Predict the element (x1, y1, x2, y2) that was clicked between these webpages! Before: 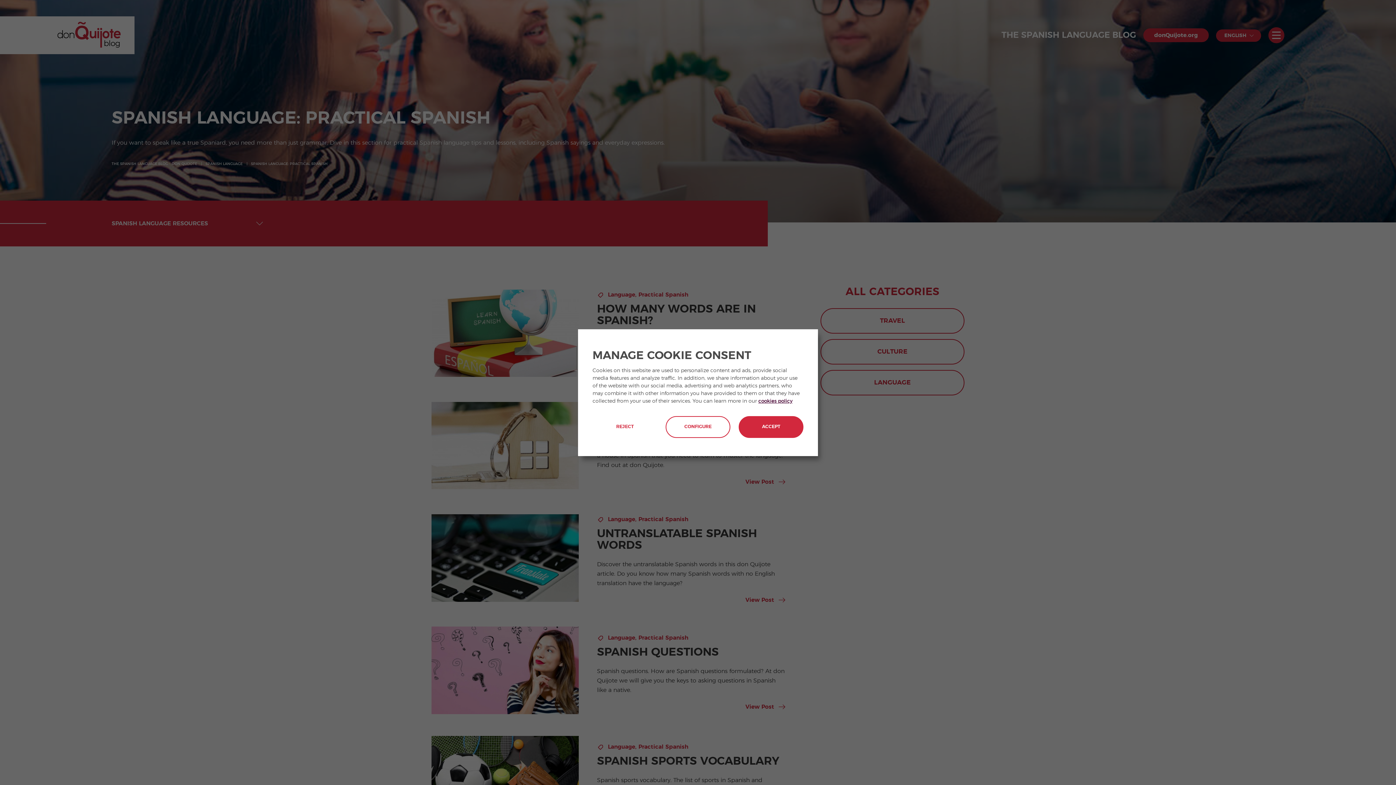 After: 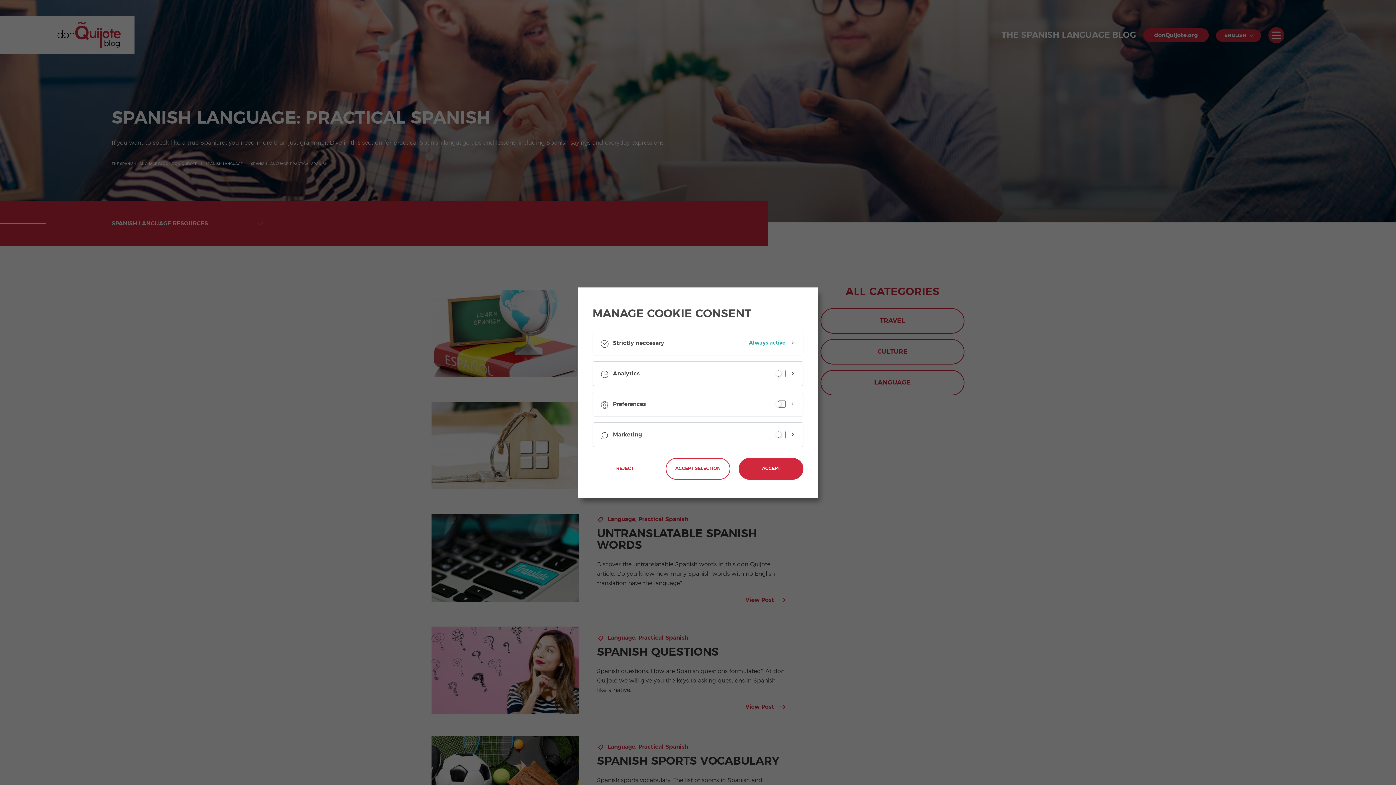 Action: label: CONFIGURE bbox: (665, 416, 730, 438)